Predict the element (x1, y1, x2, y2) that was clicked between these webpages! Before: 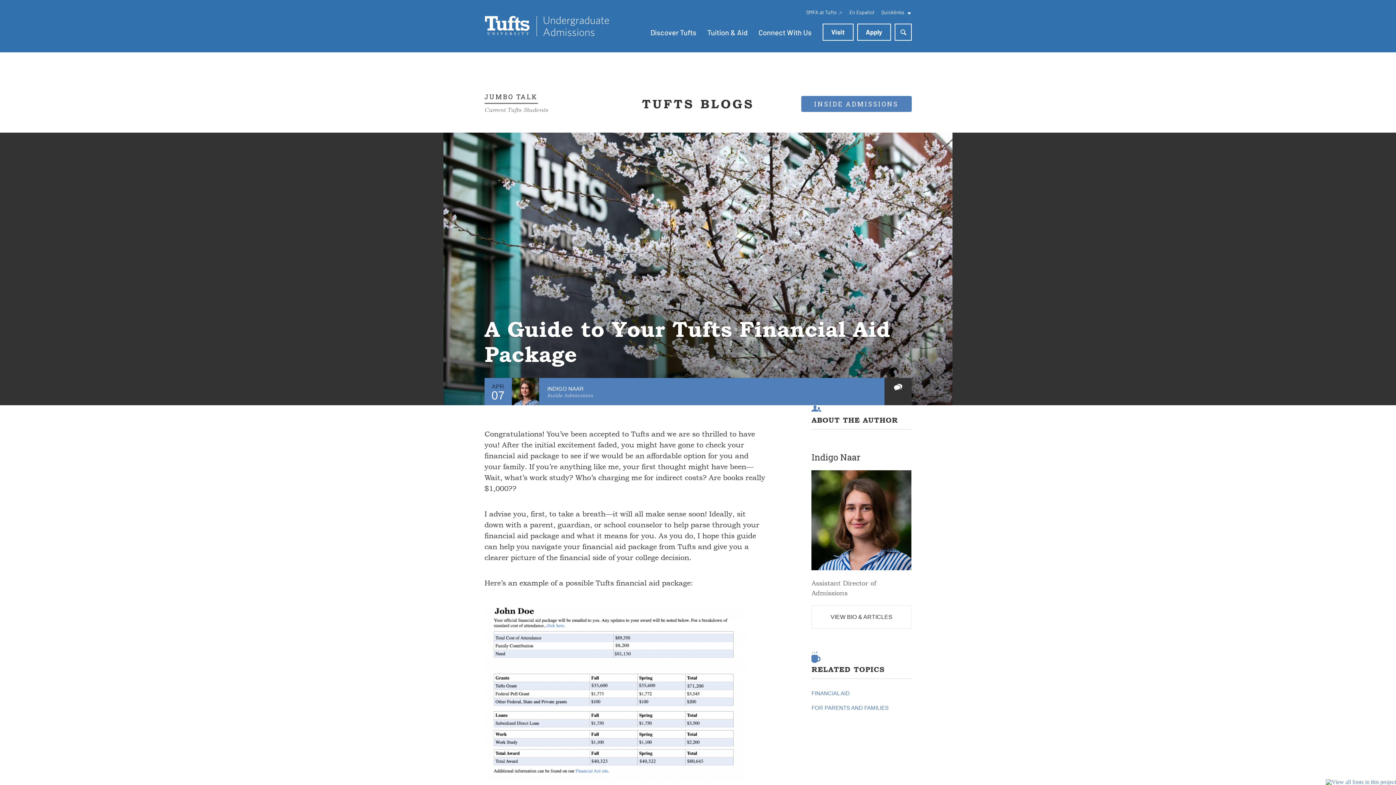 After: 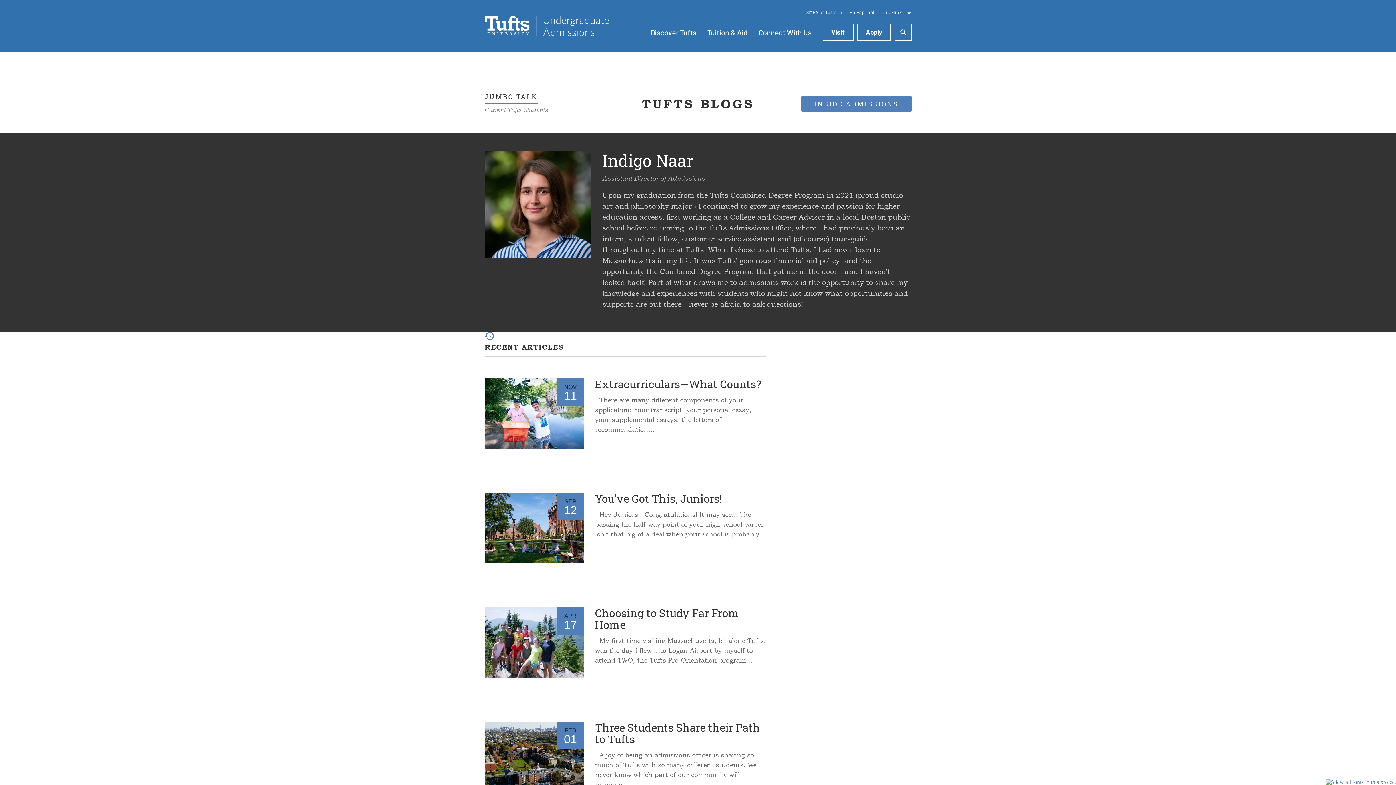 Action: bbox: (811, 605, 911, 628) label: VIEW BIO & ARTICLES